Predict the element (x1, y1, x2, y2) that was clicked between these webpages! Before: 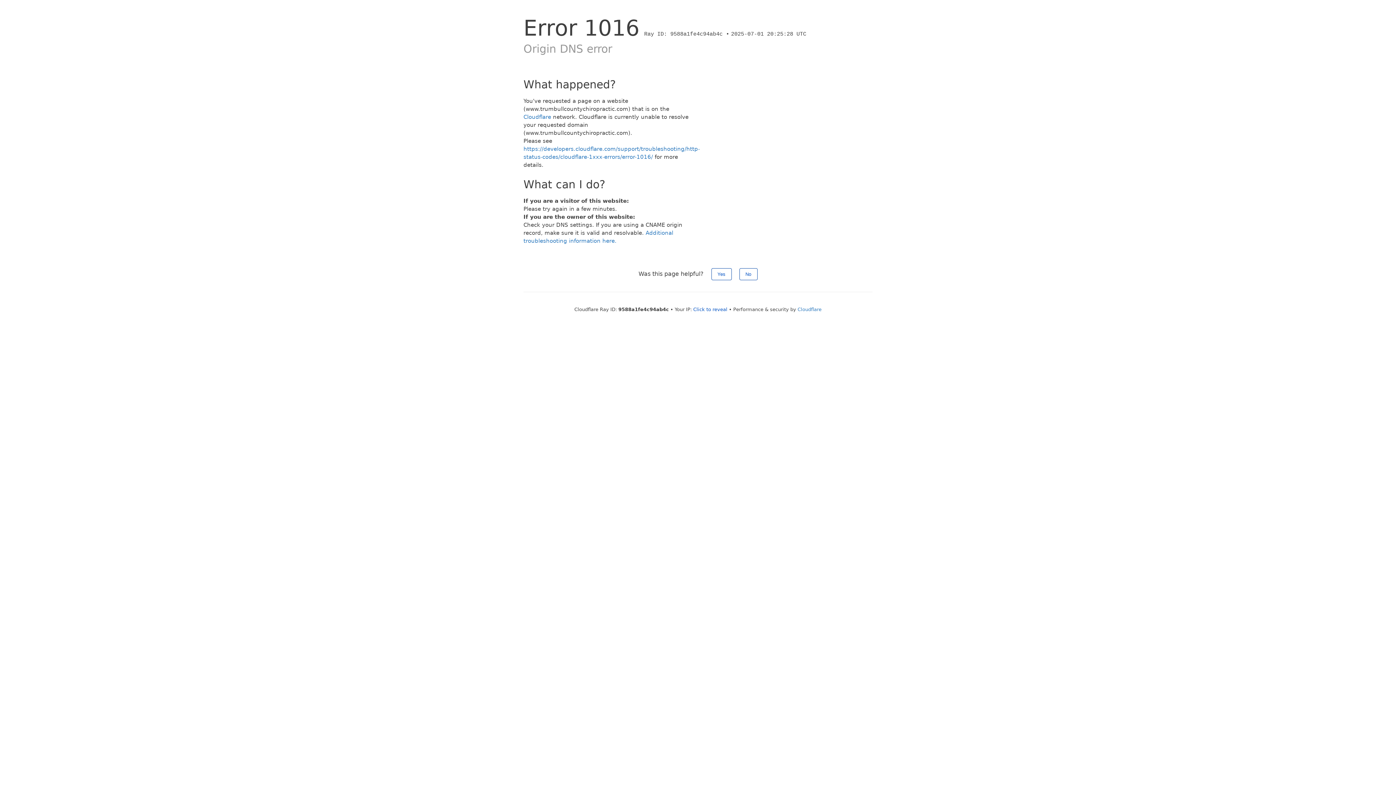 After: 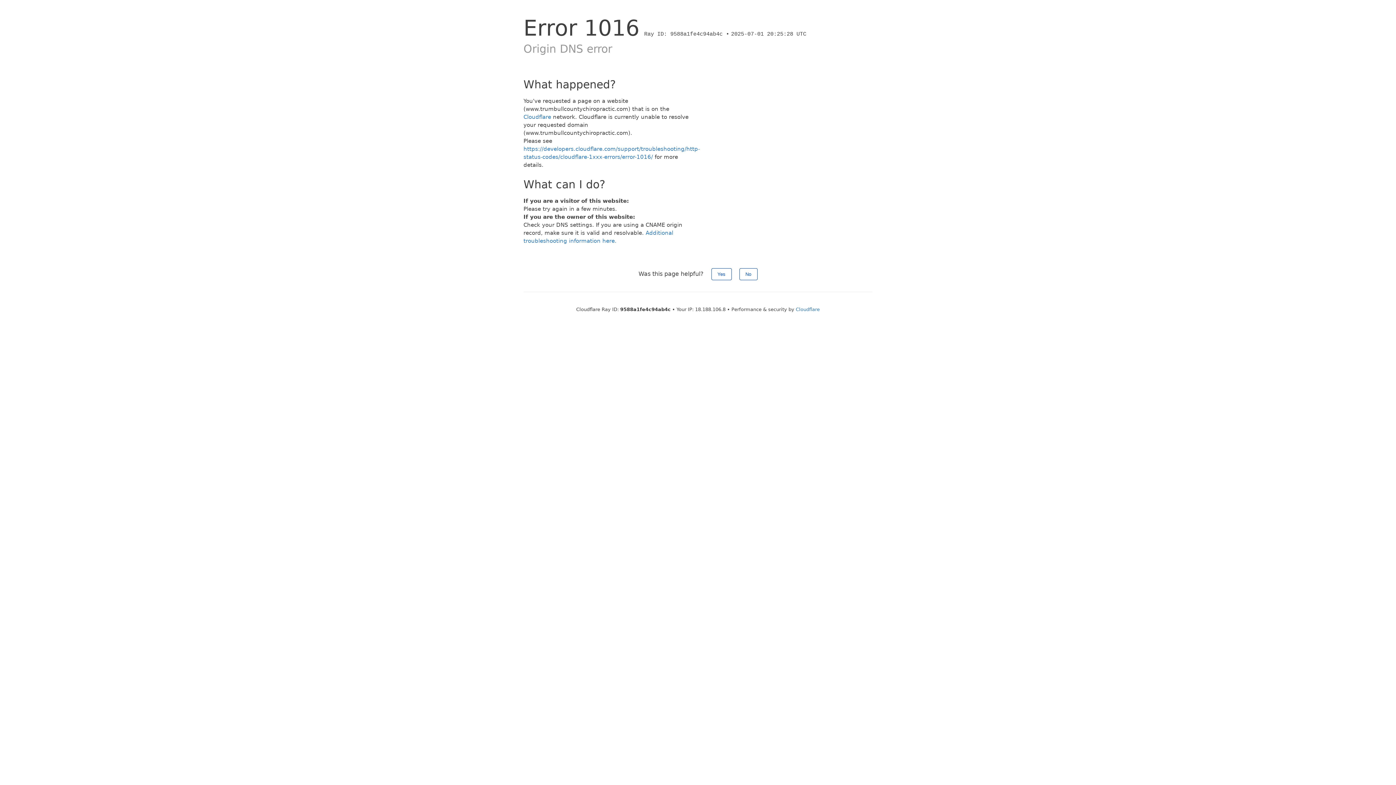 Action: bbox: (693, 306, 727, 312) label: Click to reveal